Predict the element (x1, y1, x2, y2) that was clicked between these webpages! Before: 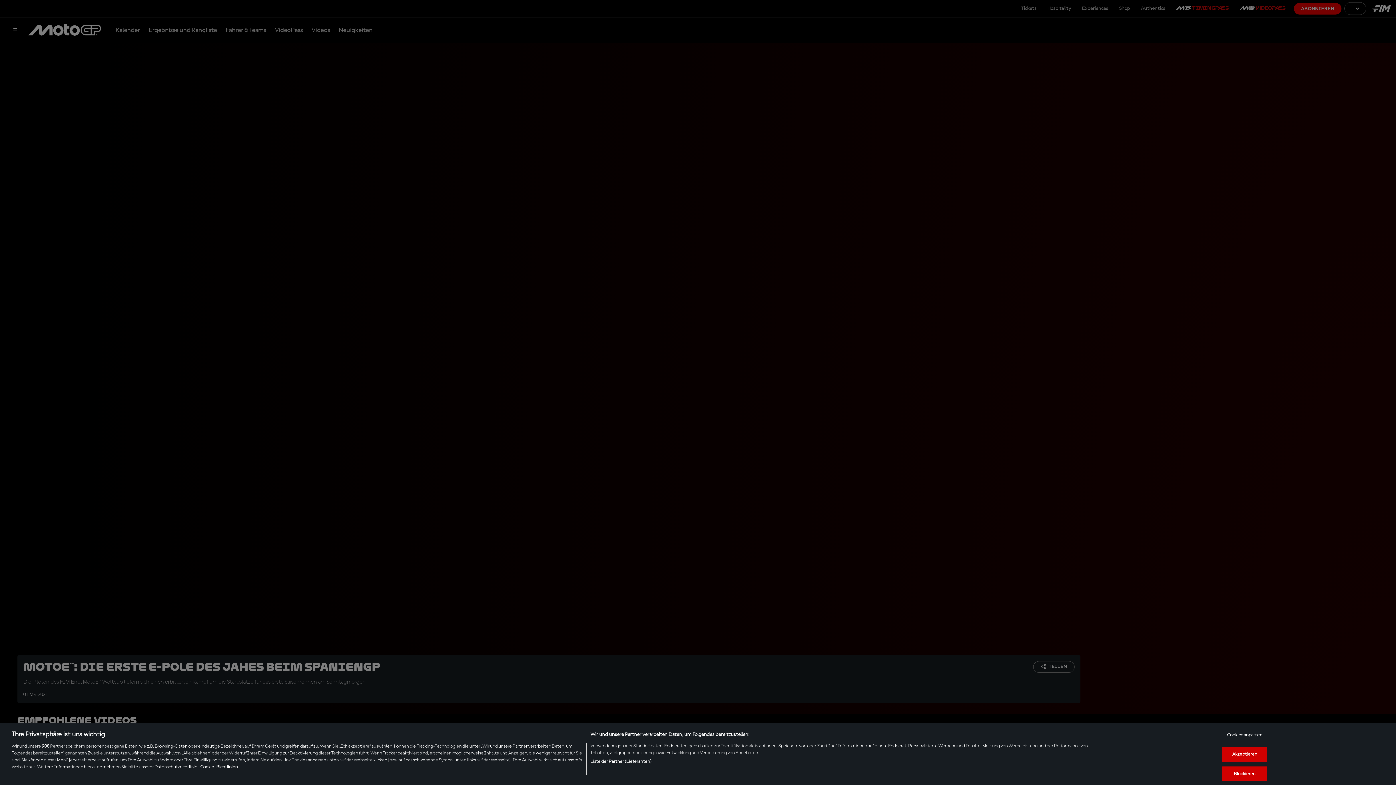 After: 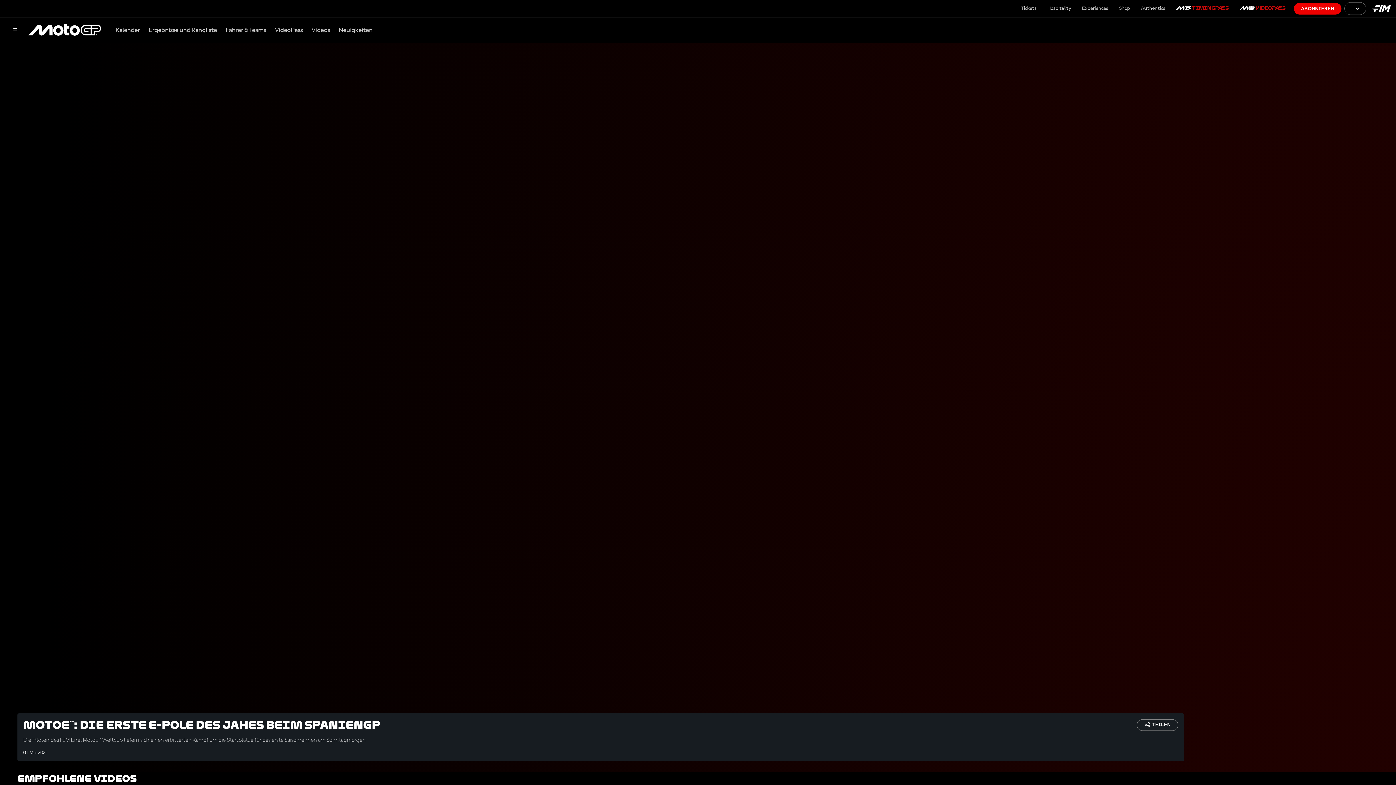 Action: label: Akzeptieren bbox: (1222, 747, 1267, 762)